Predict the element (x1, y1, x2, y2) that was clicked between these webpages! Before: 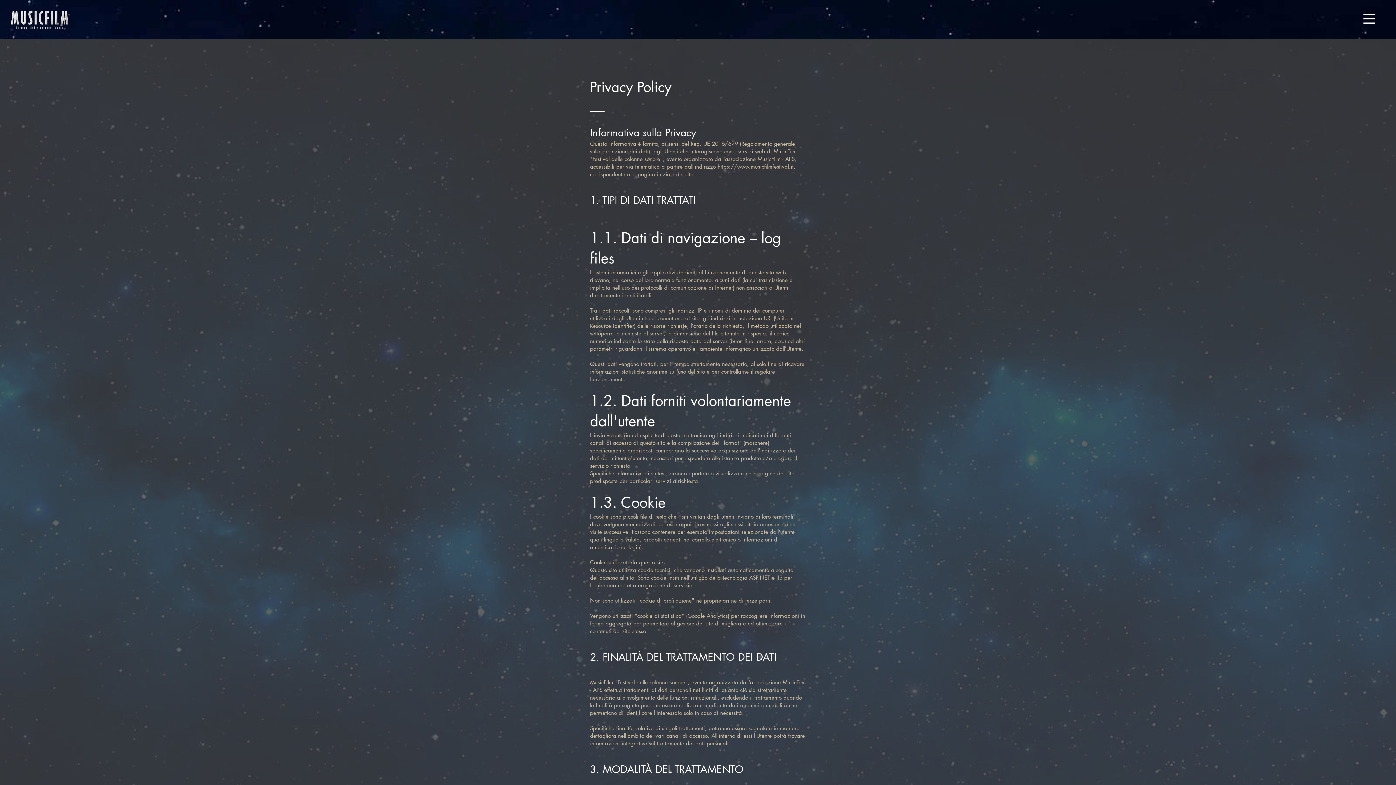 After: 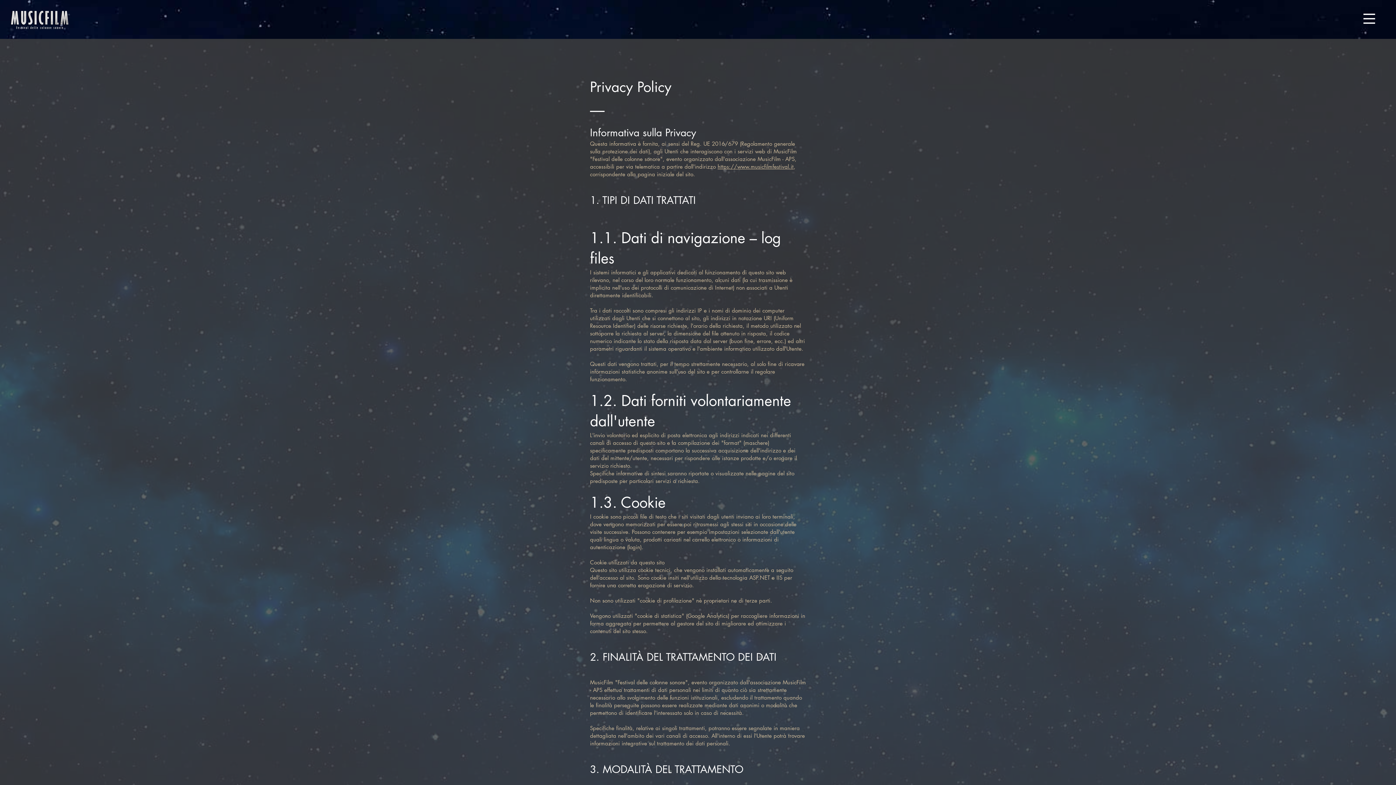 Action: bbox: (1364, 12, 1375, 25)